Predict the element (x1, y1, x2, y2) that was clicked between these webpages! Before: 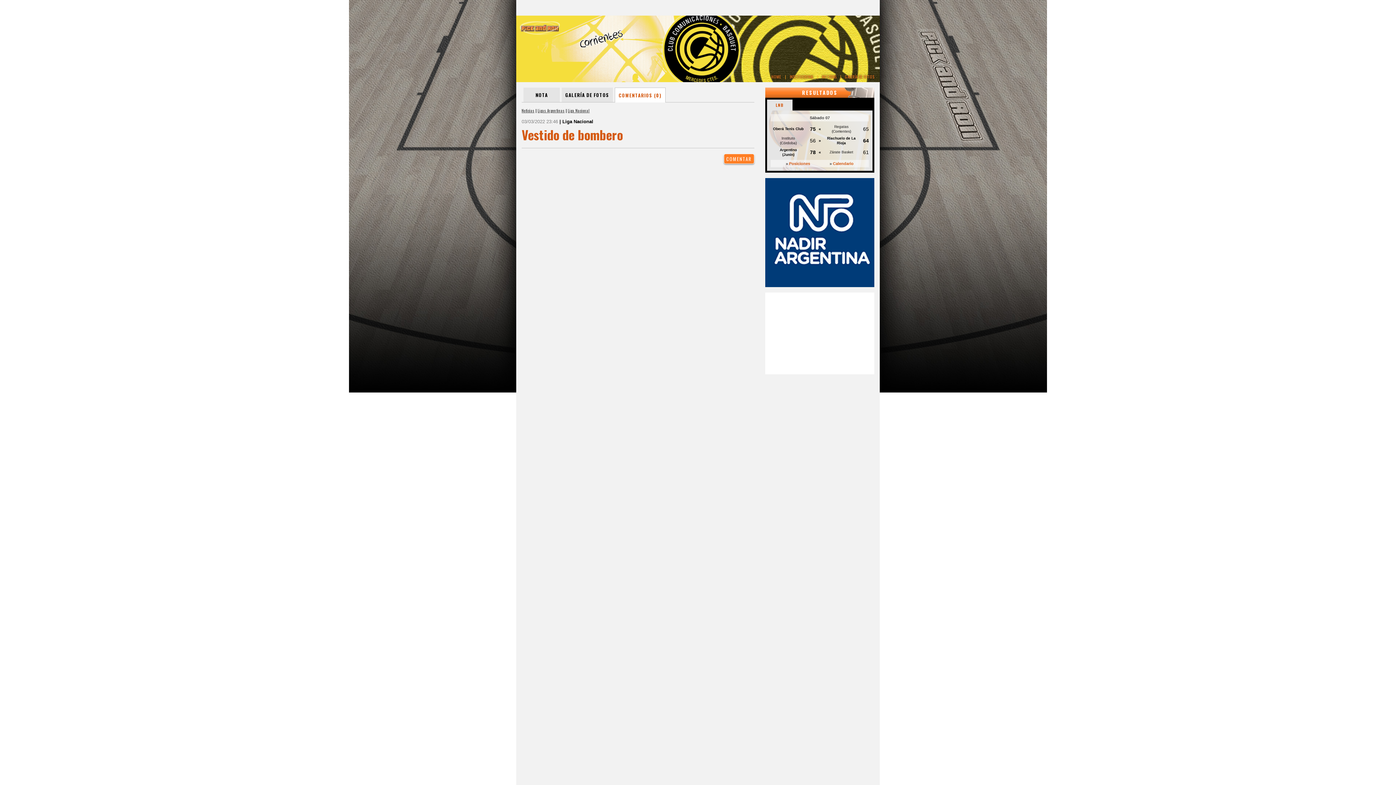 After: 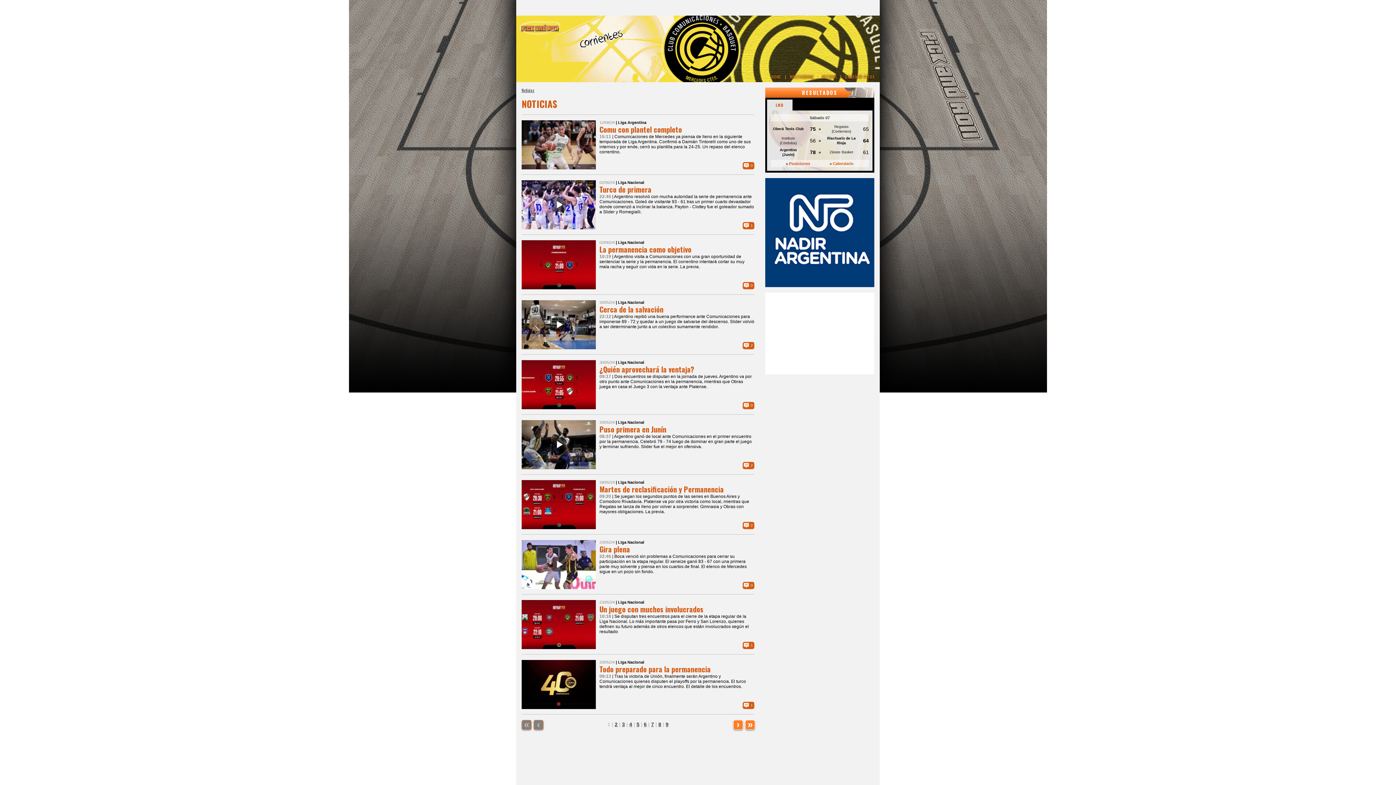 Action: label: Noticias bbox: (521, 107, 534, 113)